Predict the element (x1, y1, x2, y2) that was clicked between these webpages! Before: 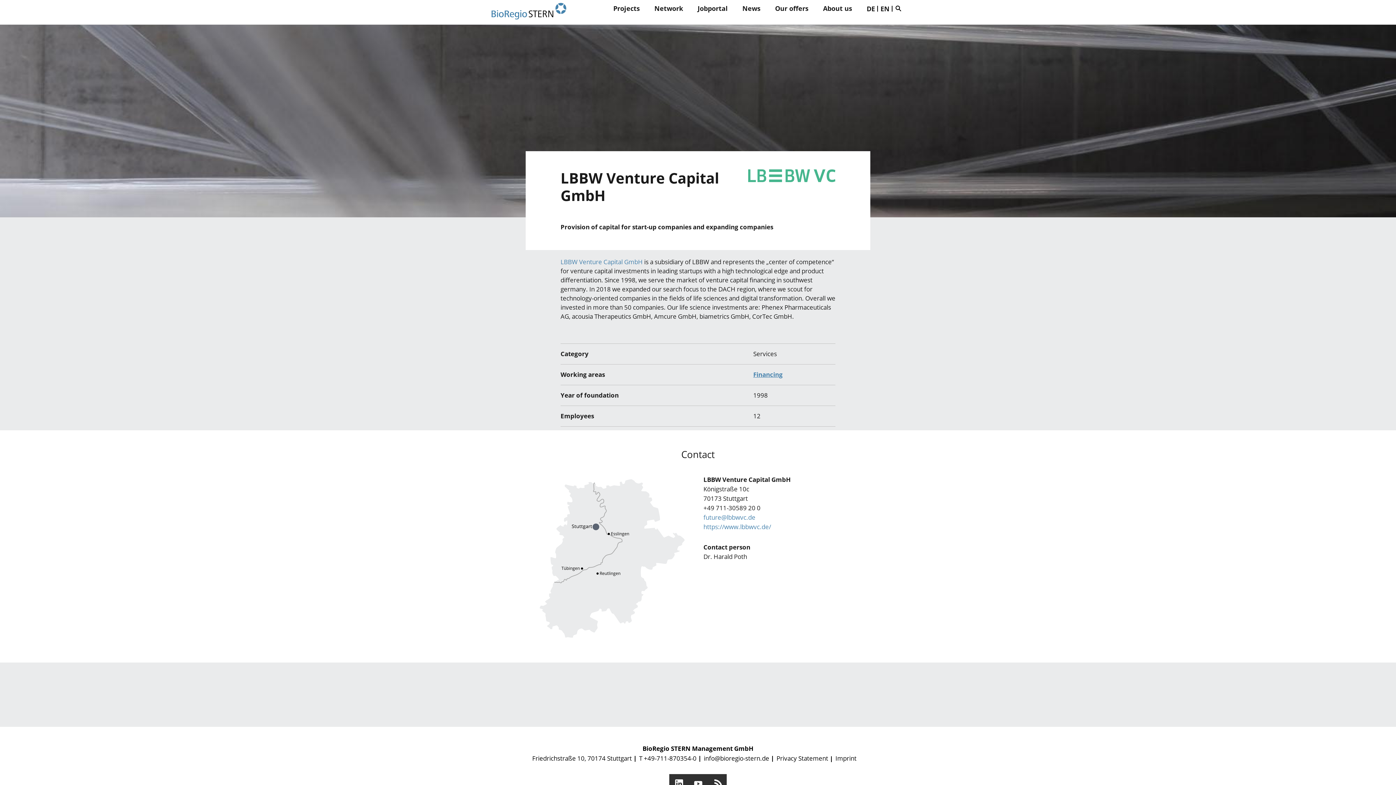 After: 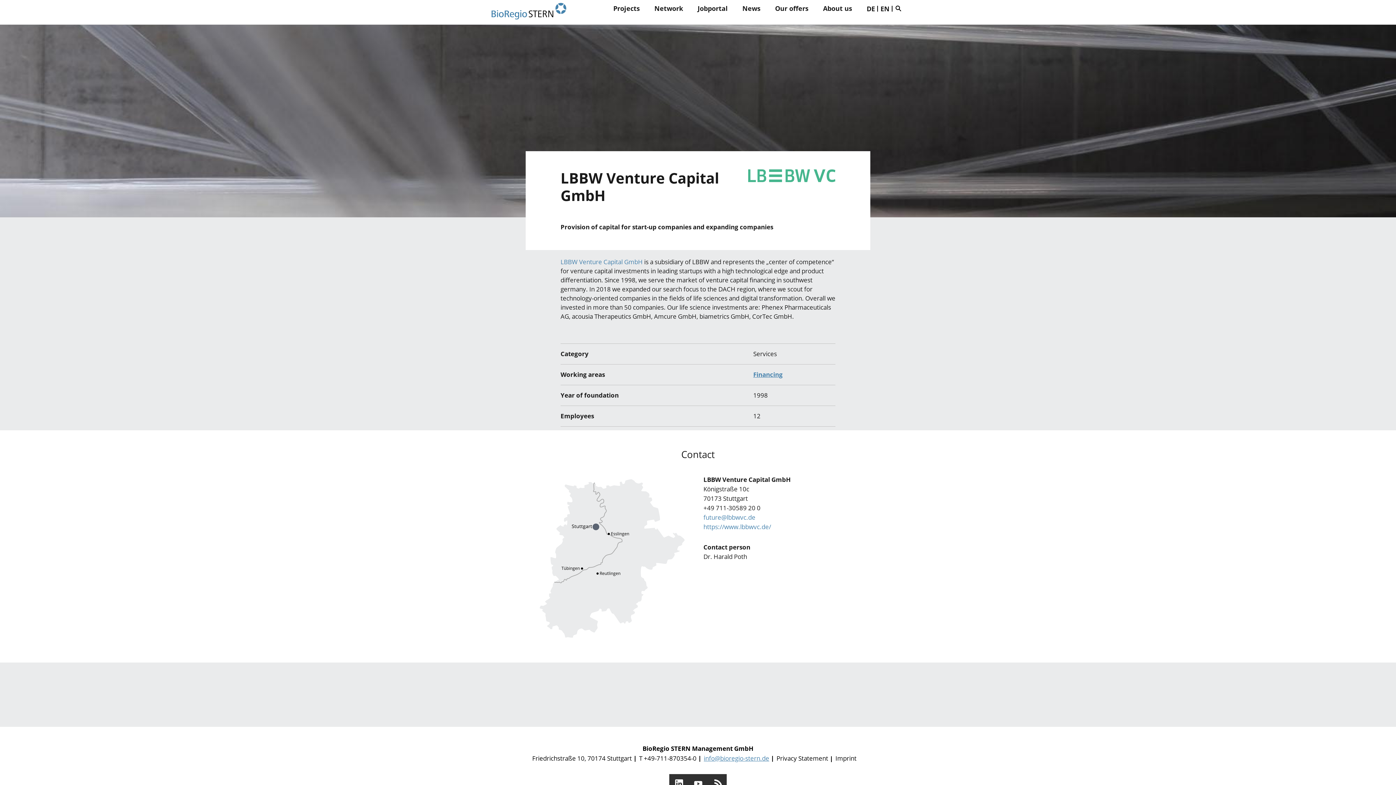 Action: bbox: (704, 754, 769, 763) label: info@bioregio-stern.de